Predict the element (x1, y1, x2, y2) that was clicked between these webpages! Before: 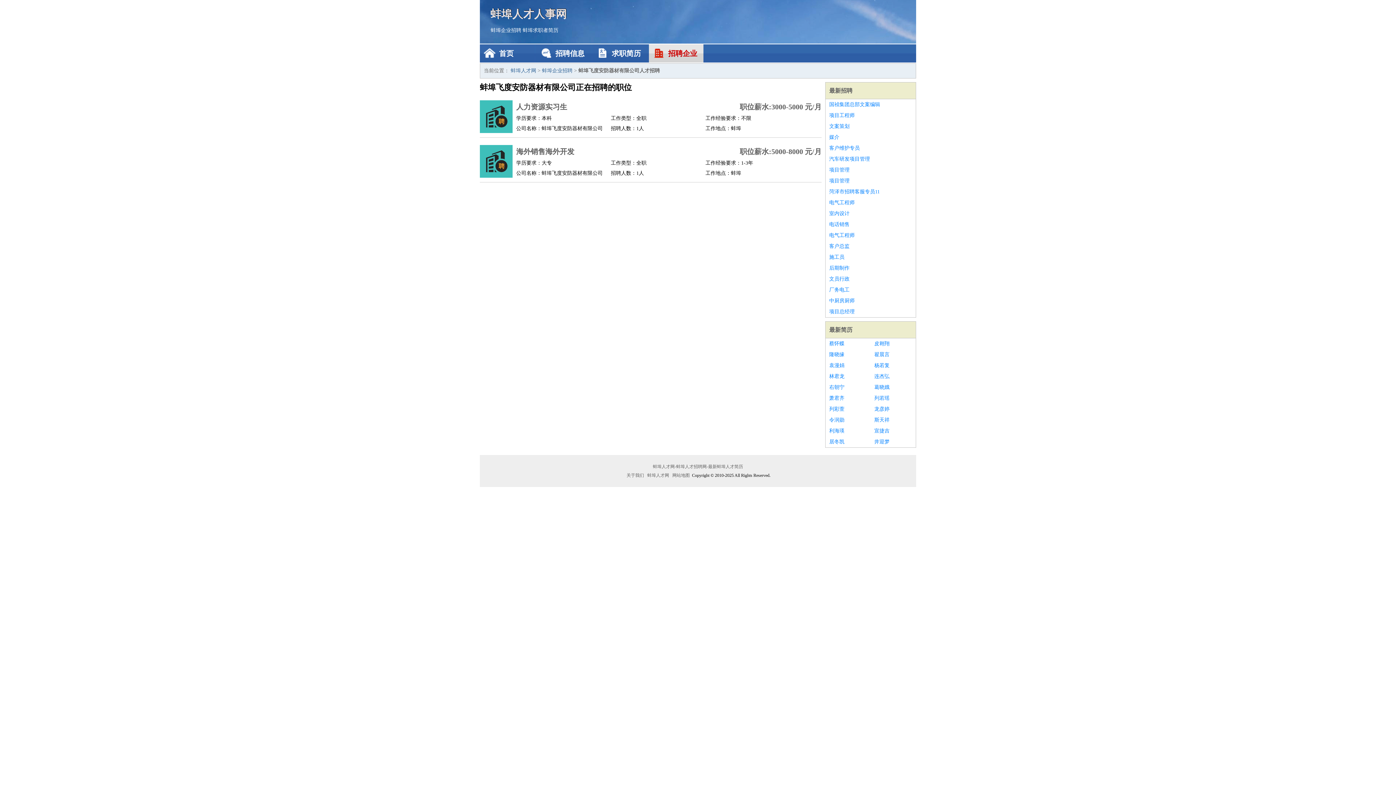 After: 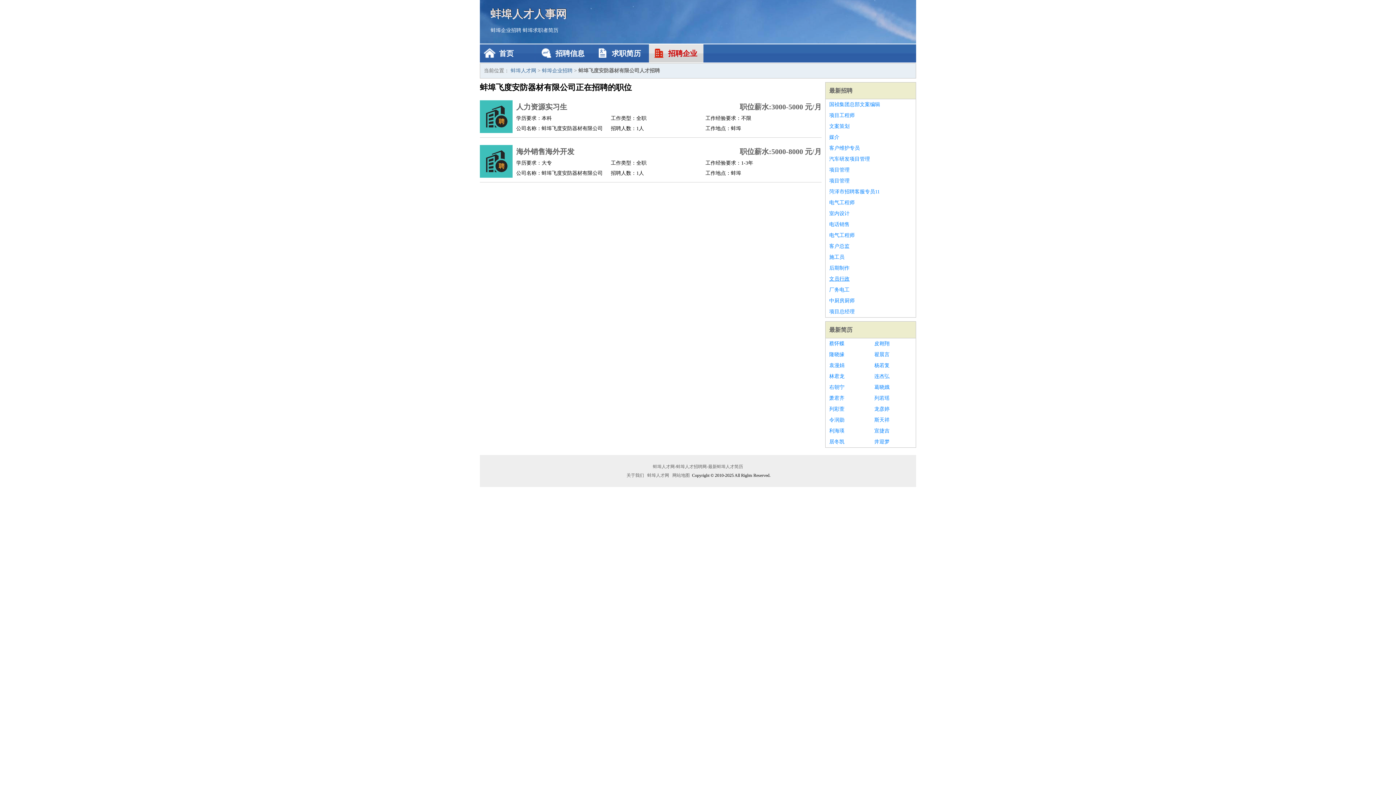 Action: label: 文员行政 bbox: (829, 273, 912, 284)